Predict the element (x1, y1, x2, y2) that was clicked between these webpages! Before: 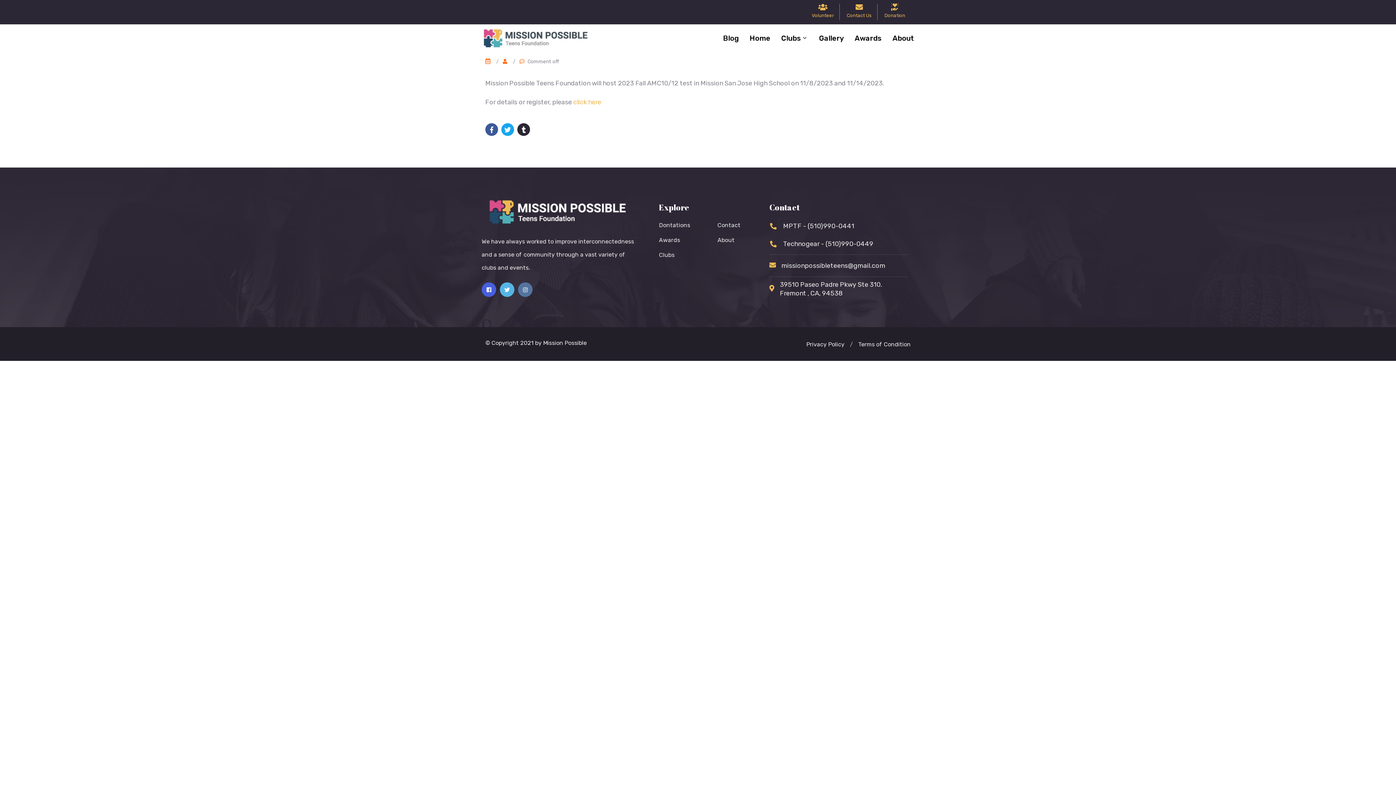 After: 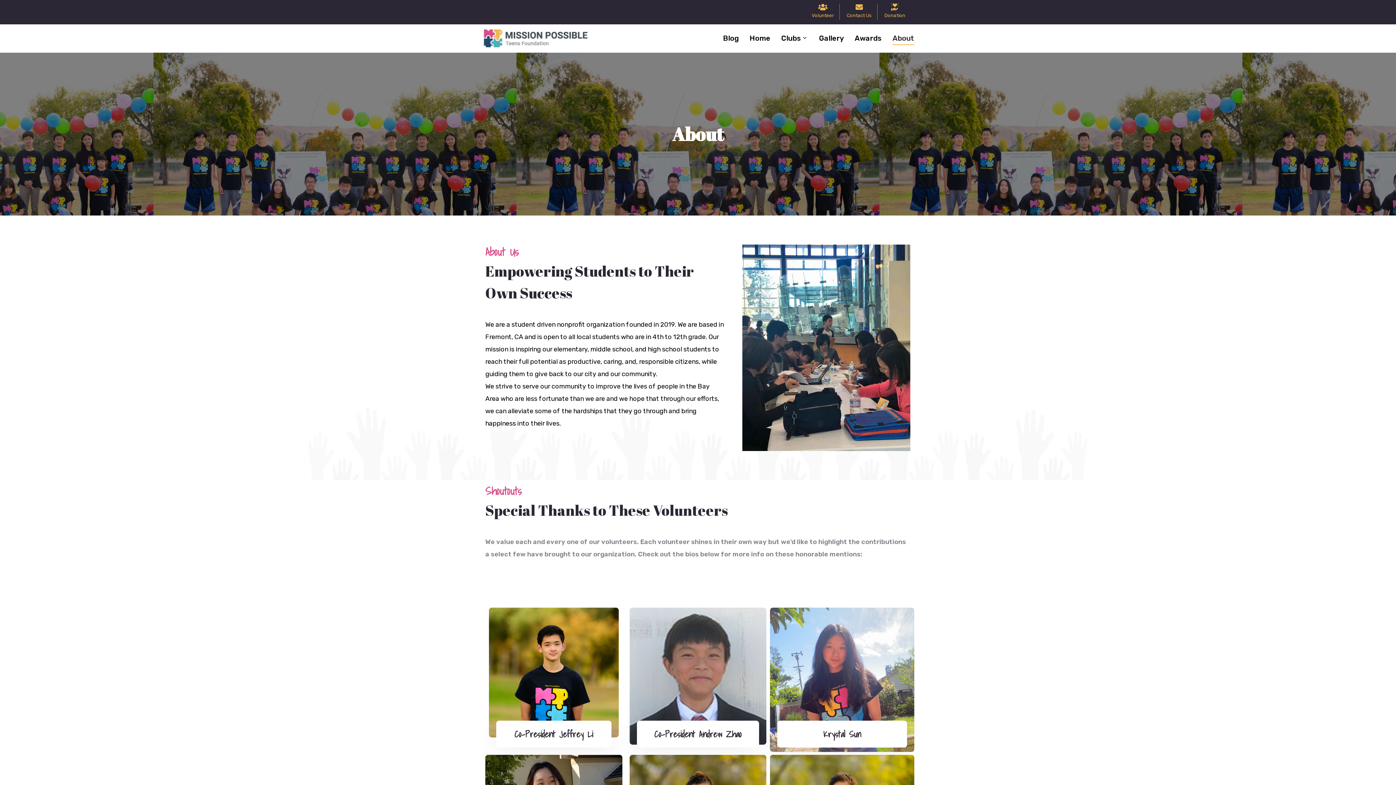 Action: bbox: (717, 233, 740, 248) label: About